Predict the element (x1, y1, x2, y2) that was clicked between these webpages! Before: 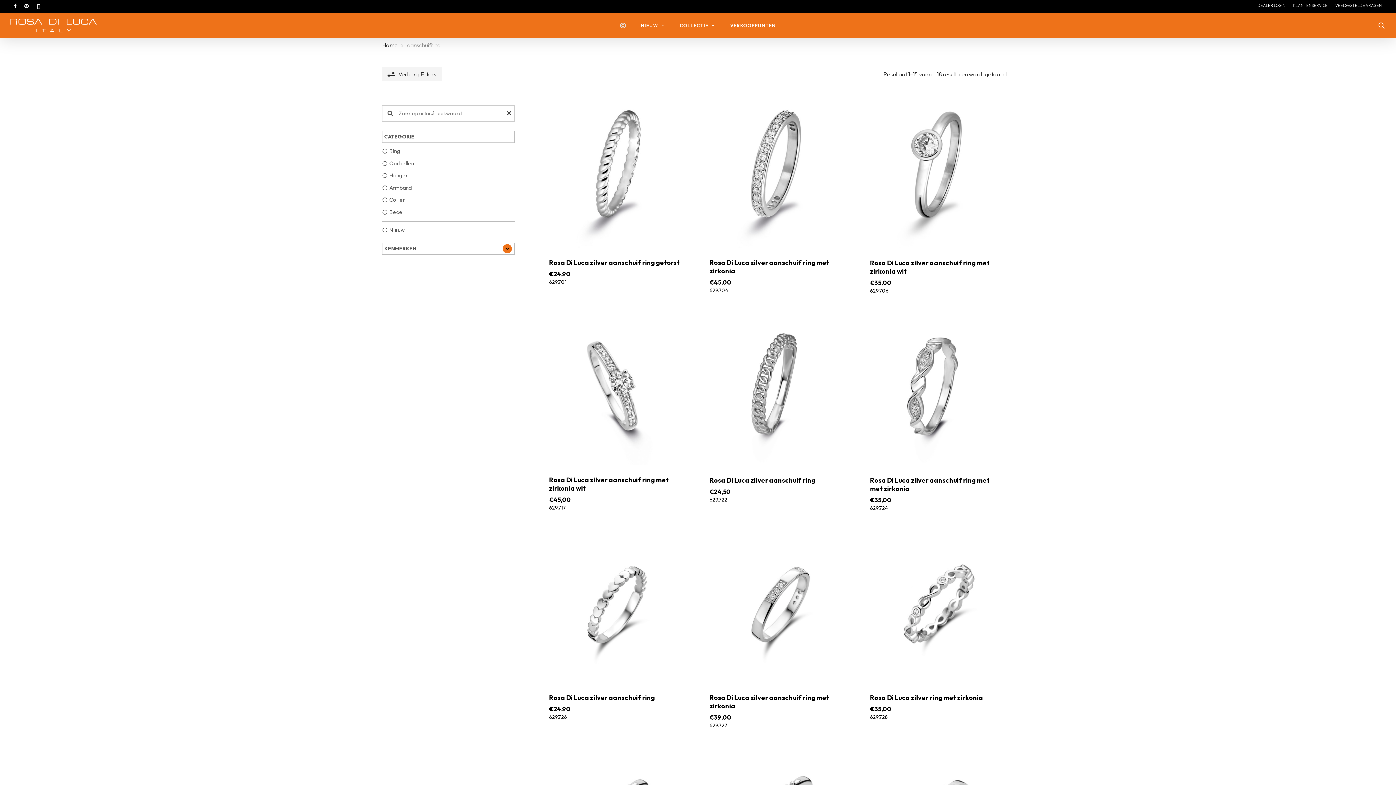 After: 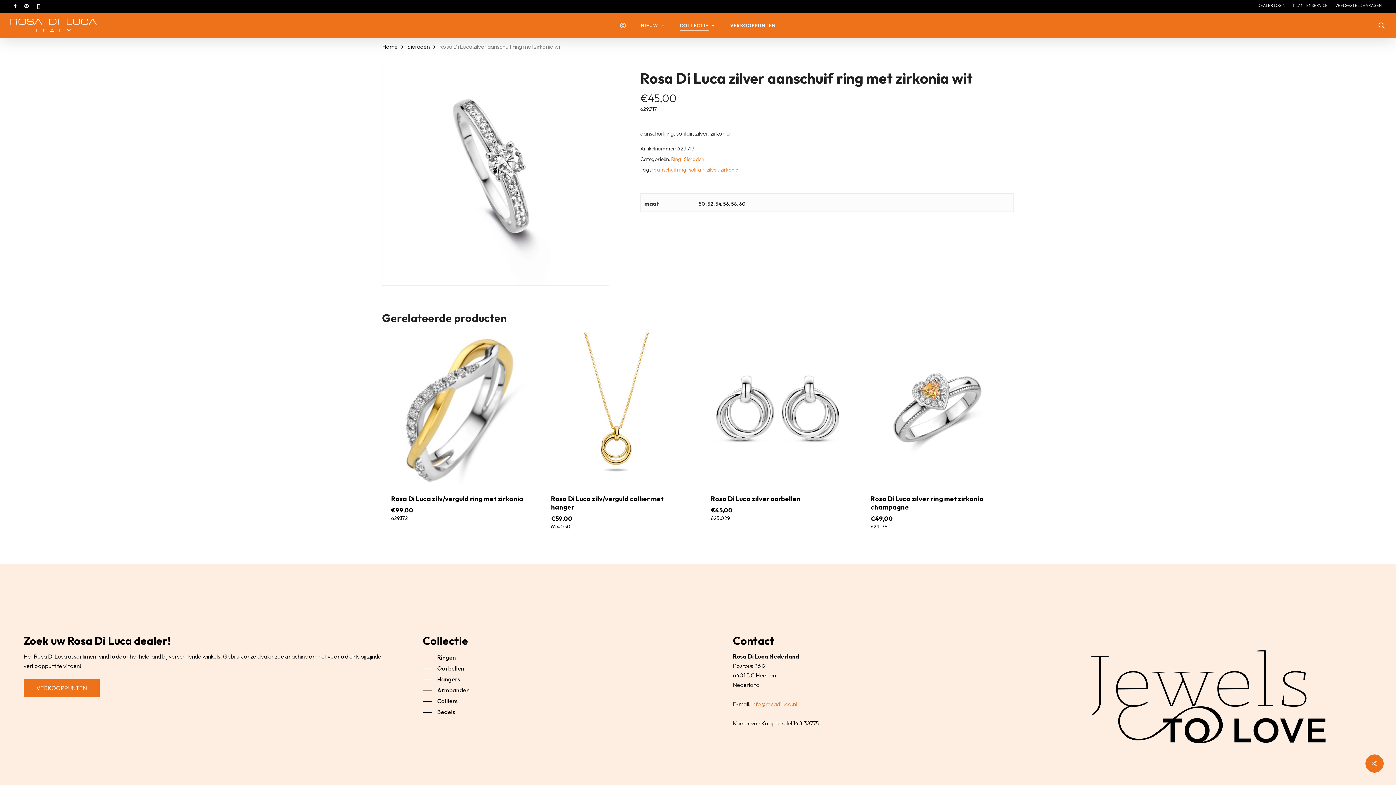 Action: bbox: (540, 314, 691, 465) label: Rosa Di Luca zilver aanschuif ring met zirkonia wit